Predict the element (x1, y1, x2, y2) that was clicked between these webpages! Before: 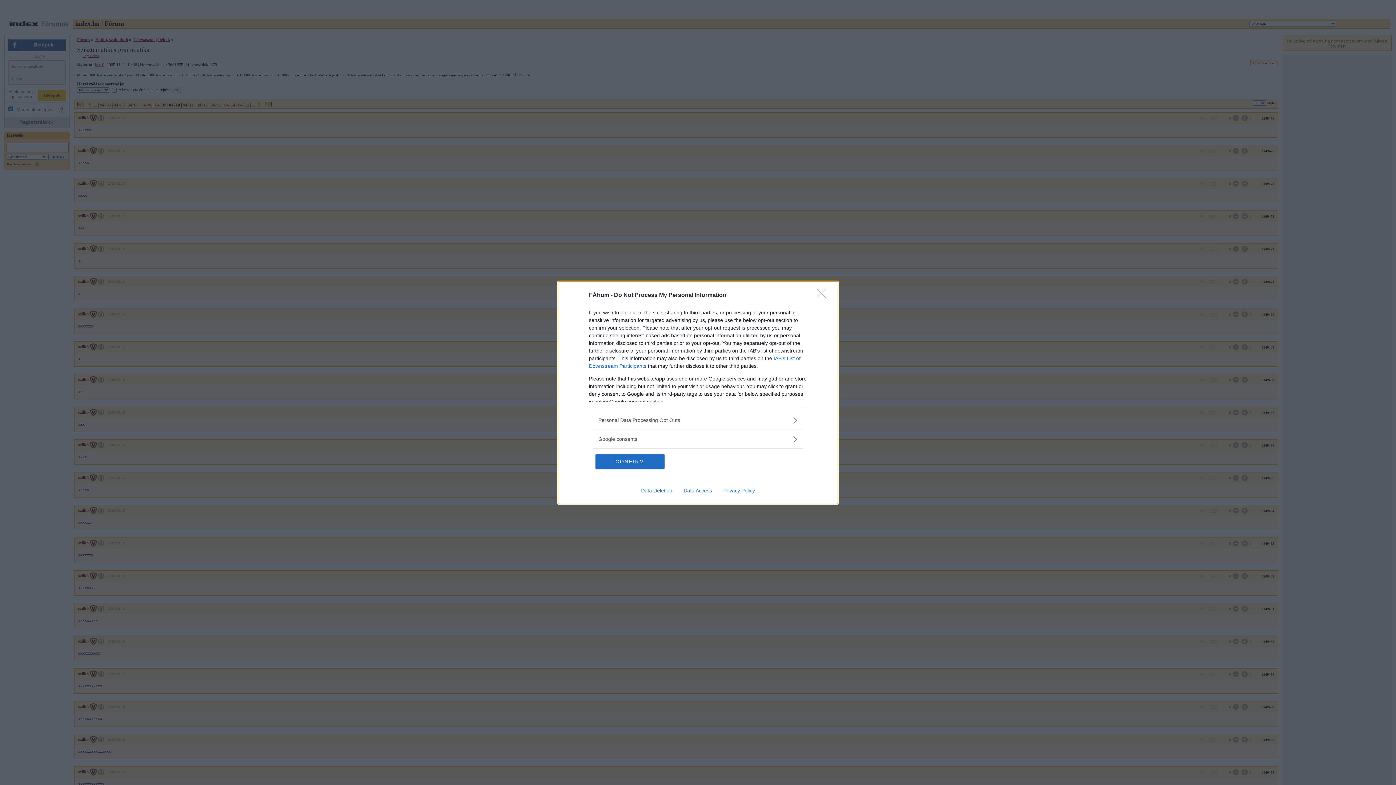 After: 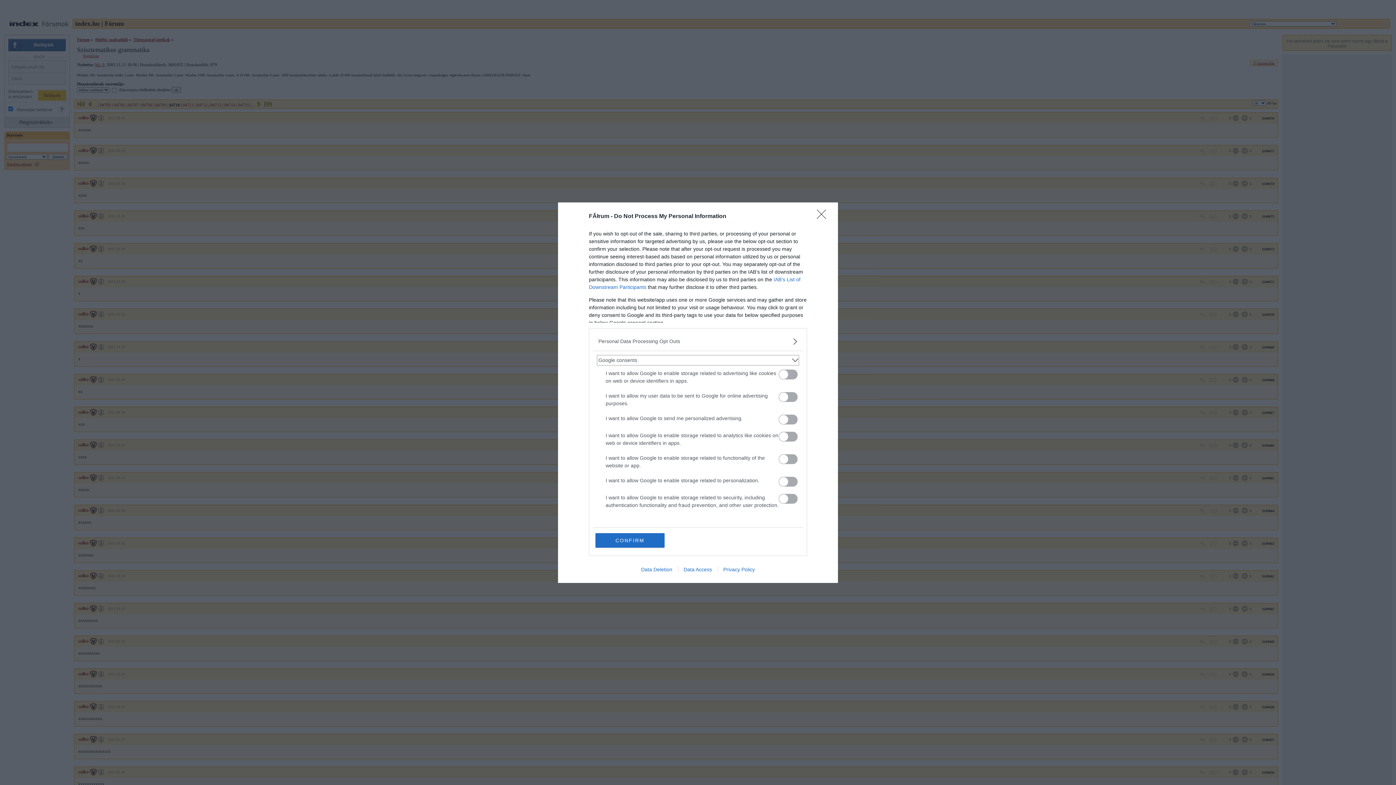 Action: bbox: (598, 435, 797, 443) label: Google consents